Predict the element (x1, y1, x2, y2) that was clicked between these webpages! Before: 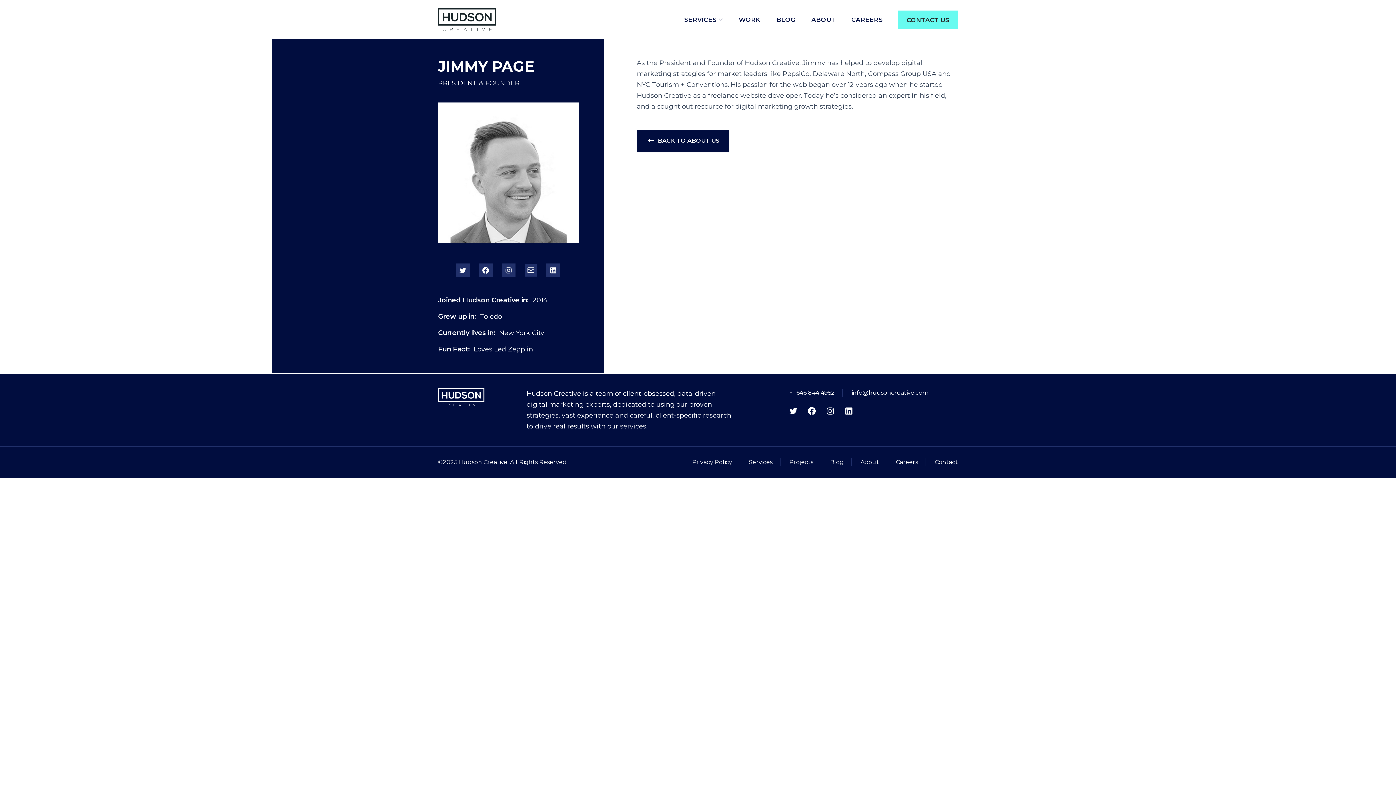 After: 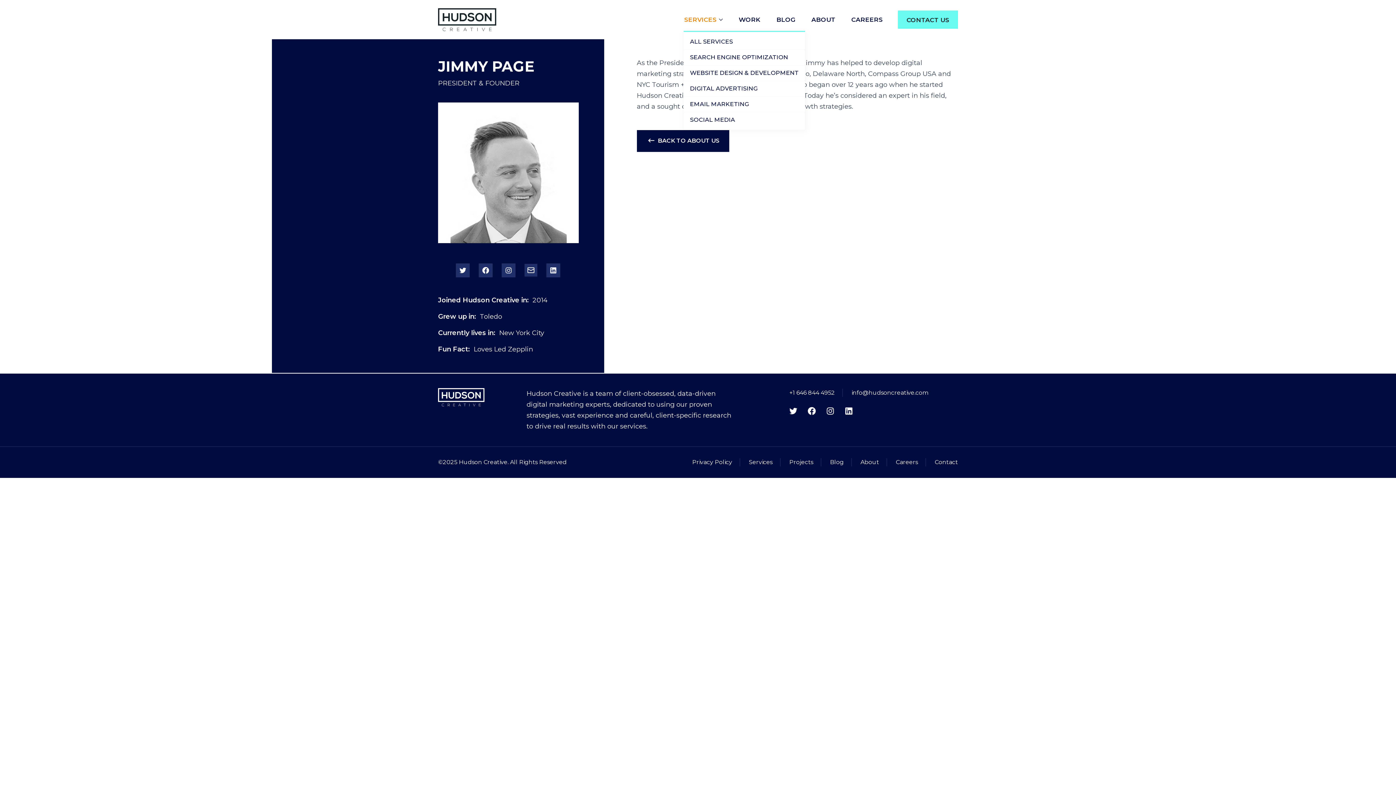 Action: bbox: (683, 7, 717, 32) label: SERVICES